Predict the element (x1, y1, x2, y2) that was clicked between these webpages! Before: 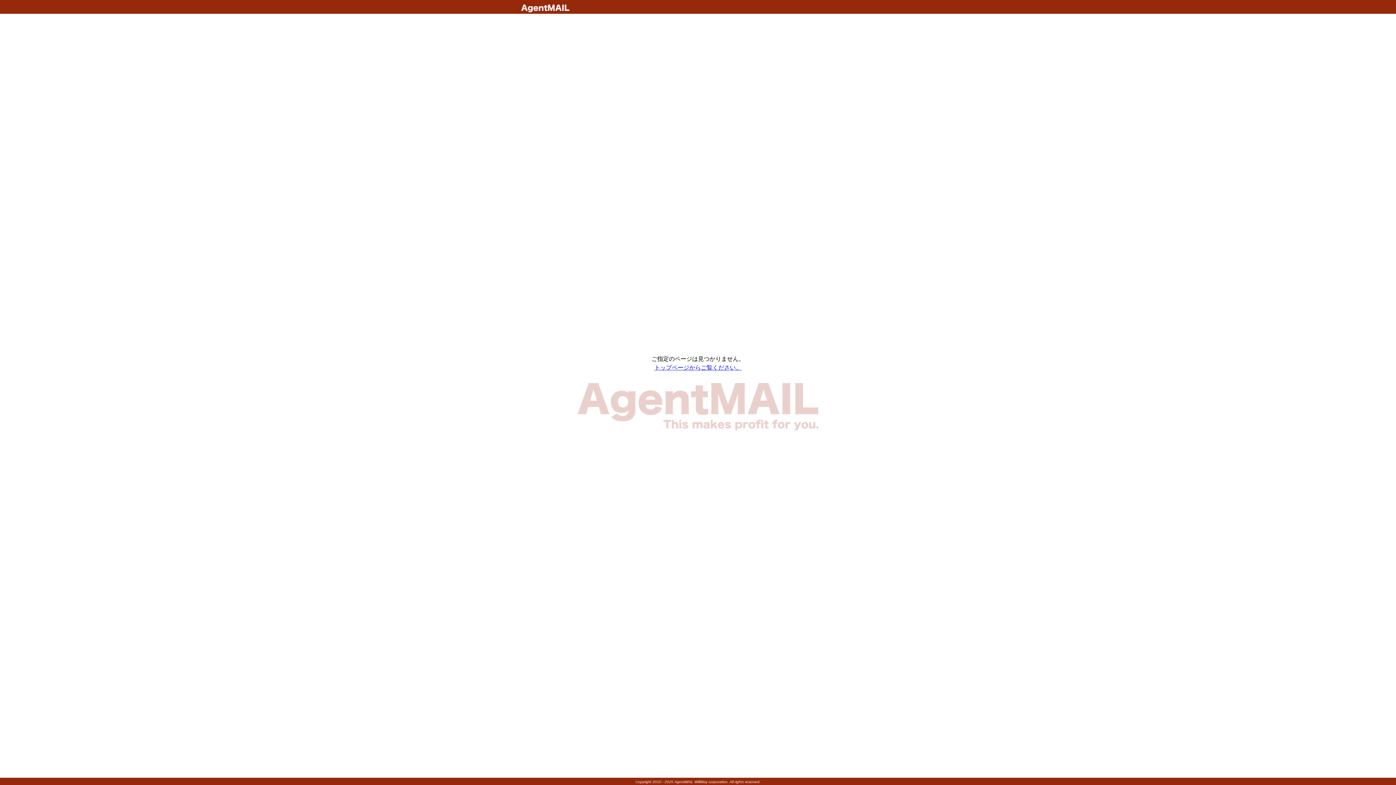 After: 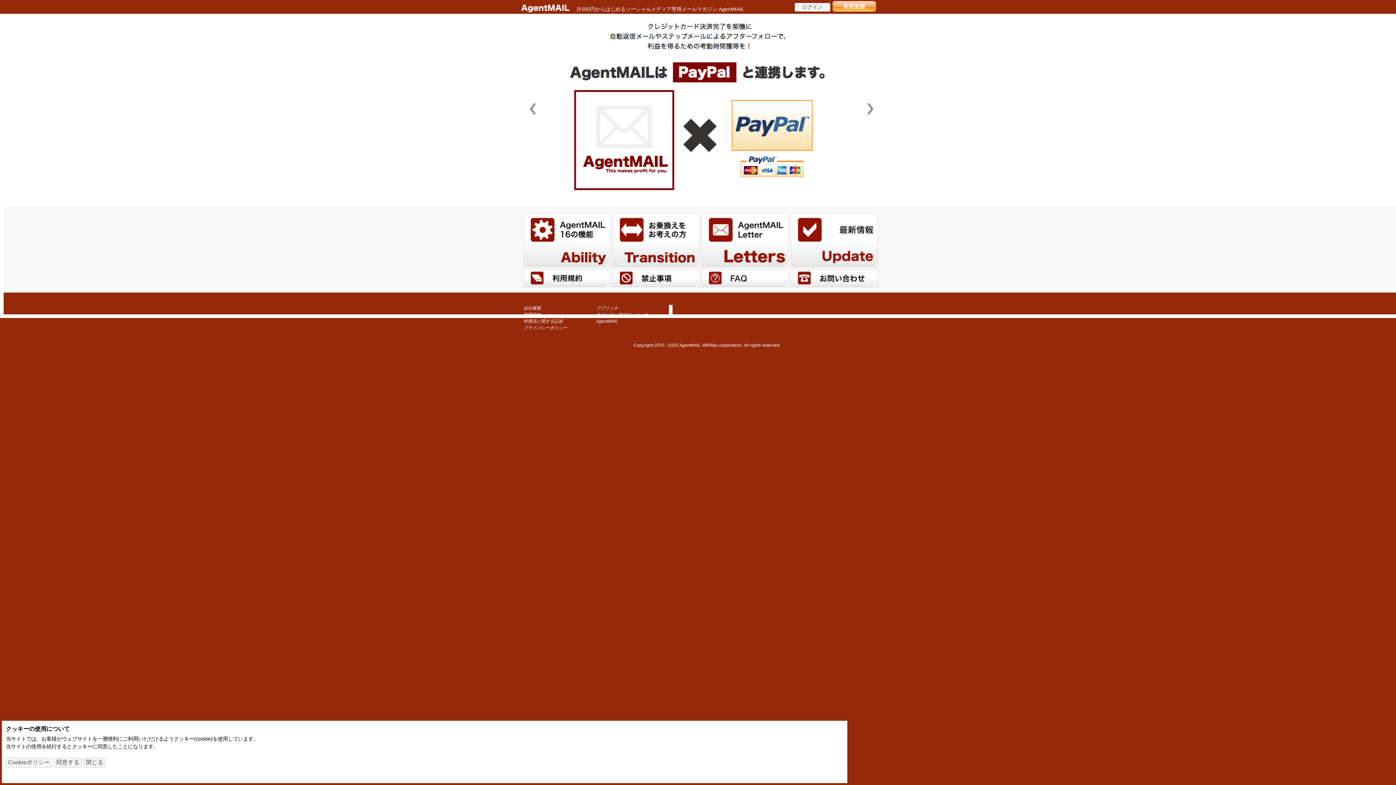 Action: bbox: (654, 364, 741, 370) label: トップページからご覧ください。